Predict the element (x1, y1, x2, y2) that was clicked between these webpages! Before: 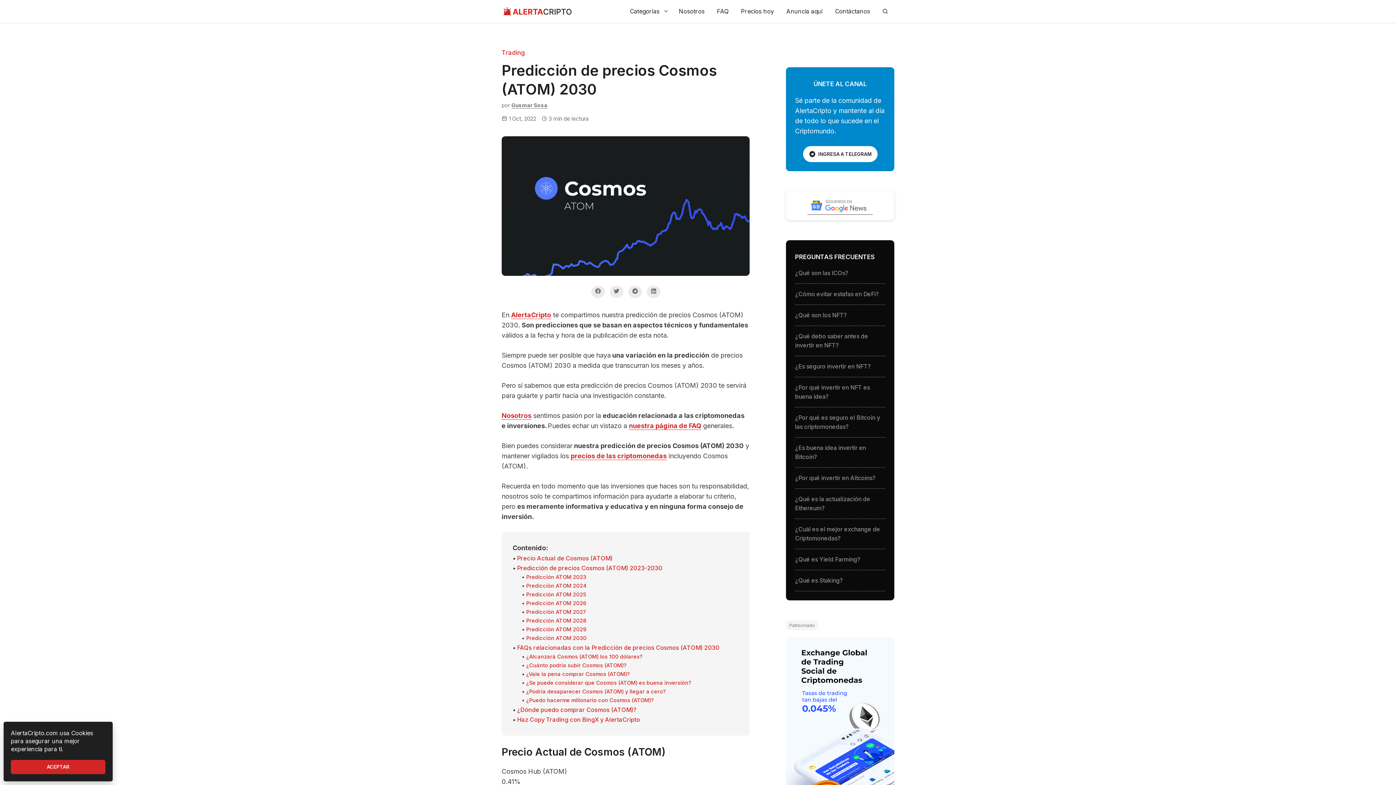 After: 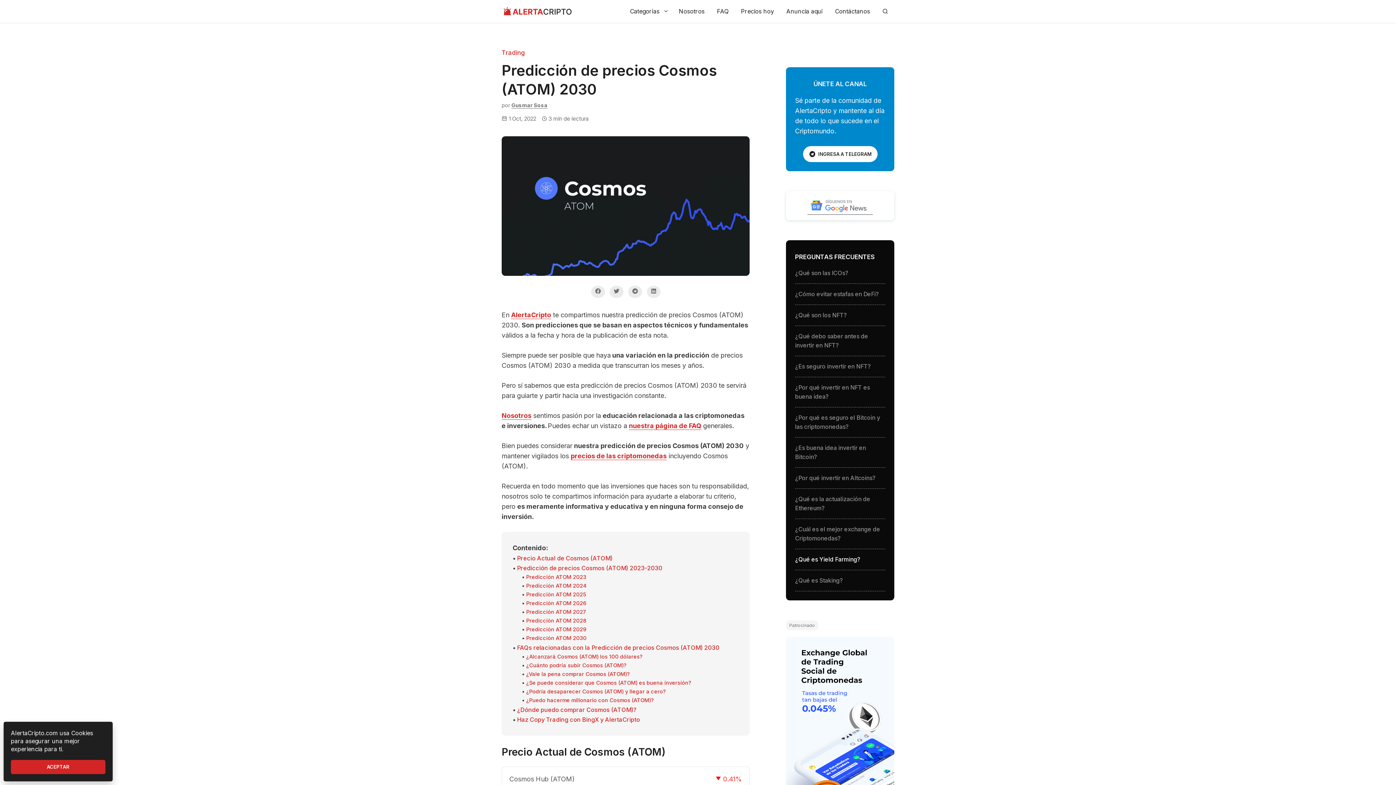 Action: label: ¿Qué es Yield Farming? bbox: (795, 556, 860, 563)